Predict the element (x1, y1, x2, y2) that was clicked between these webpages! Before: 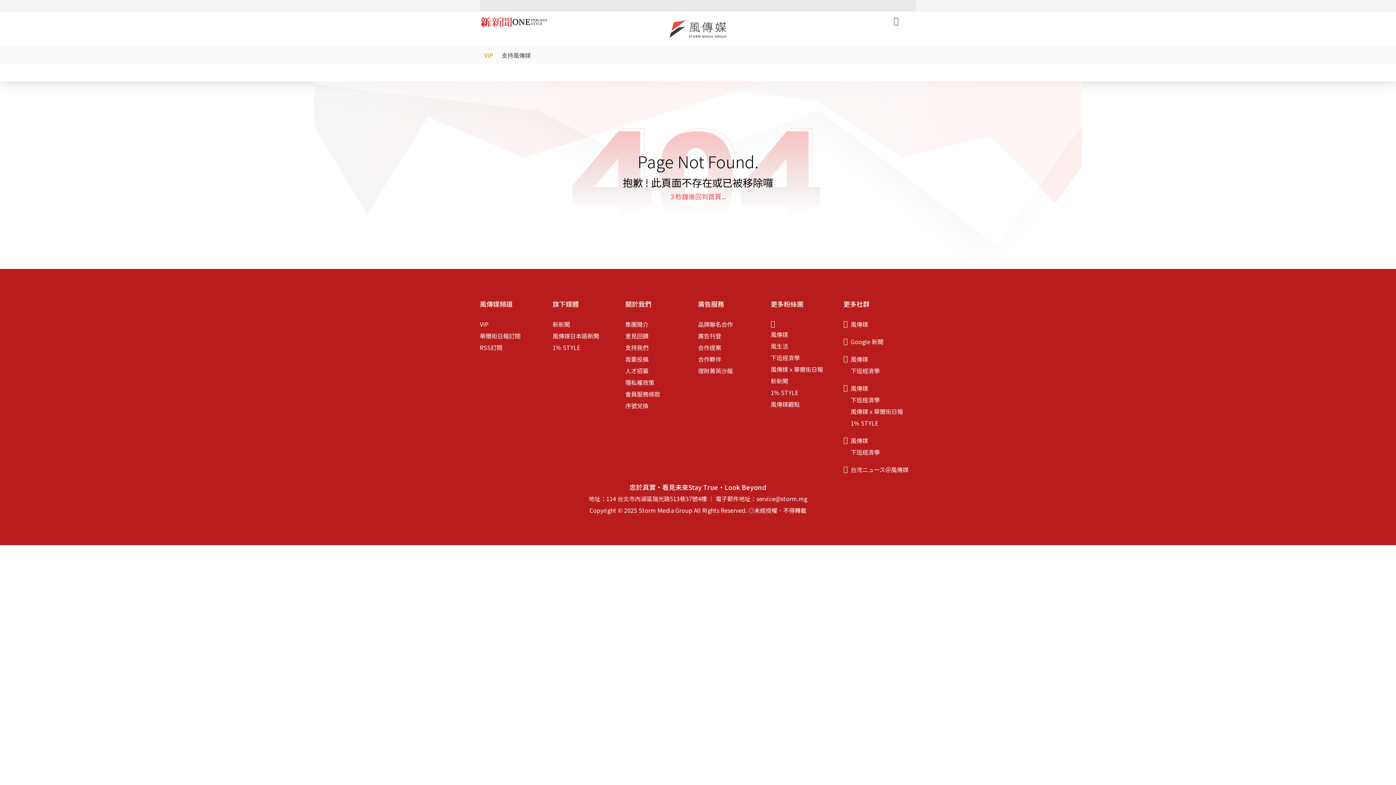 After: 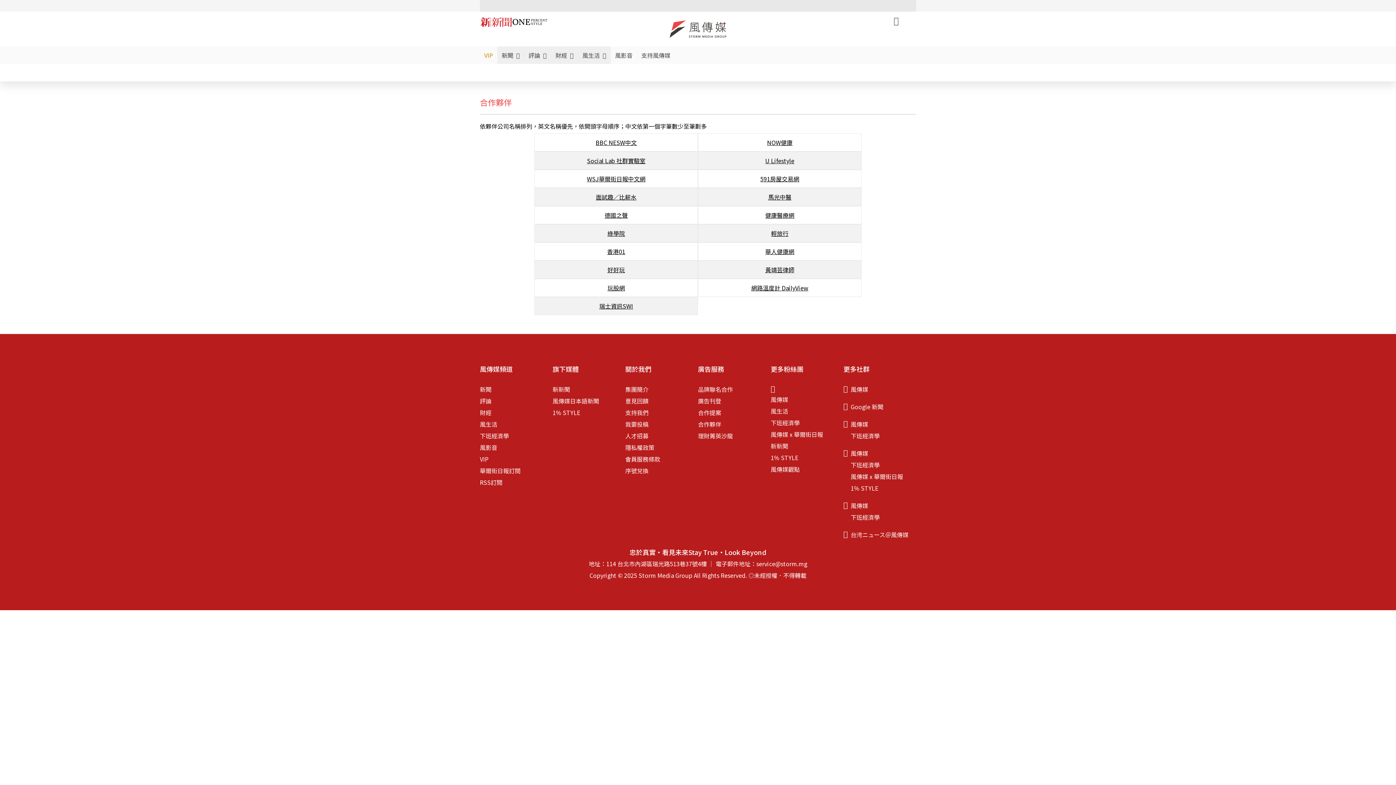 Action: bbox: (698, 354, 721, 363) label: 合作夥伴